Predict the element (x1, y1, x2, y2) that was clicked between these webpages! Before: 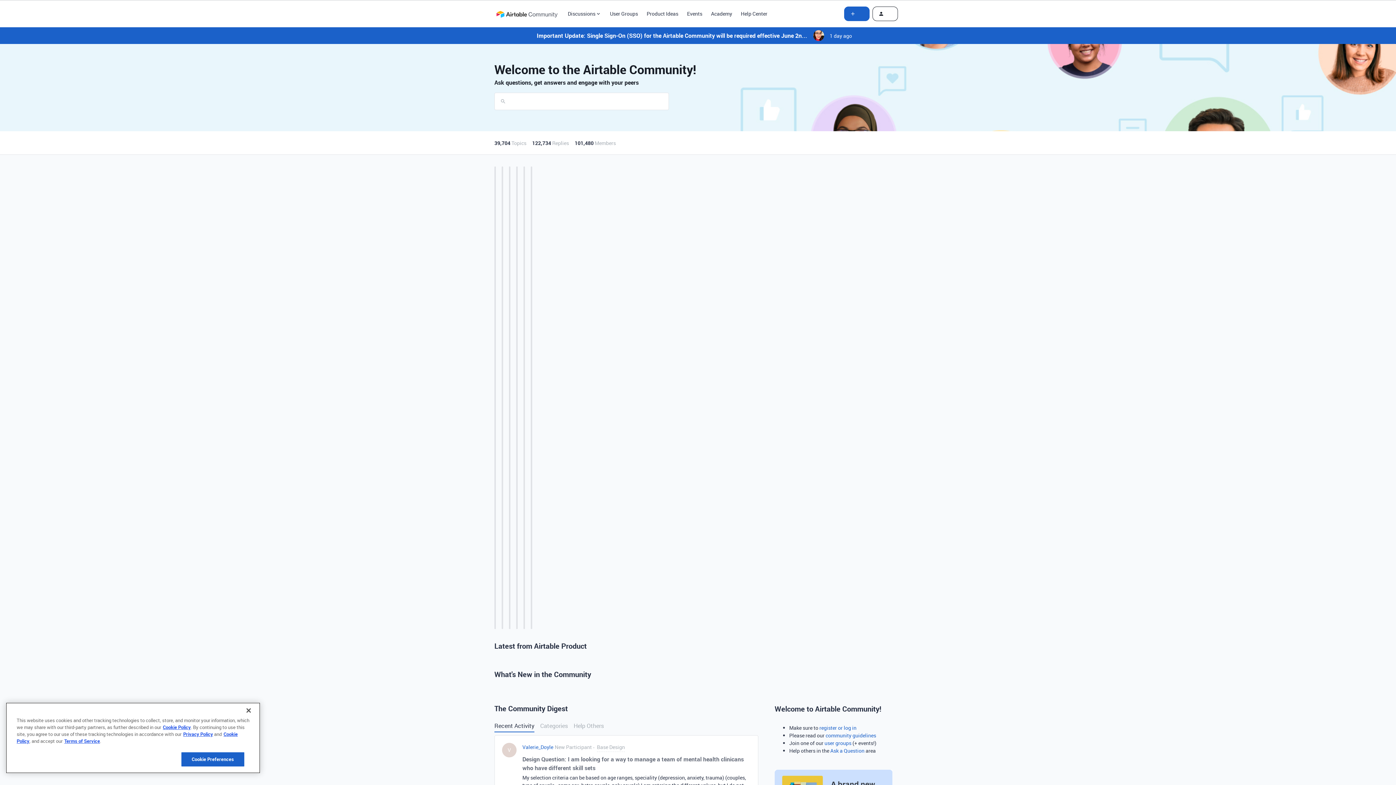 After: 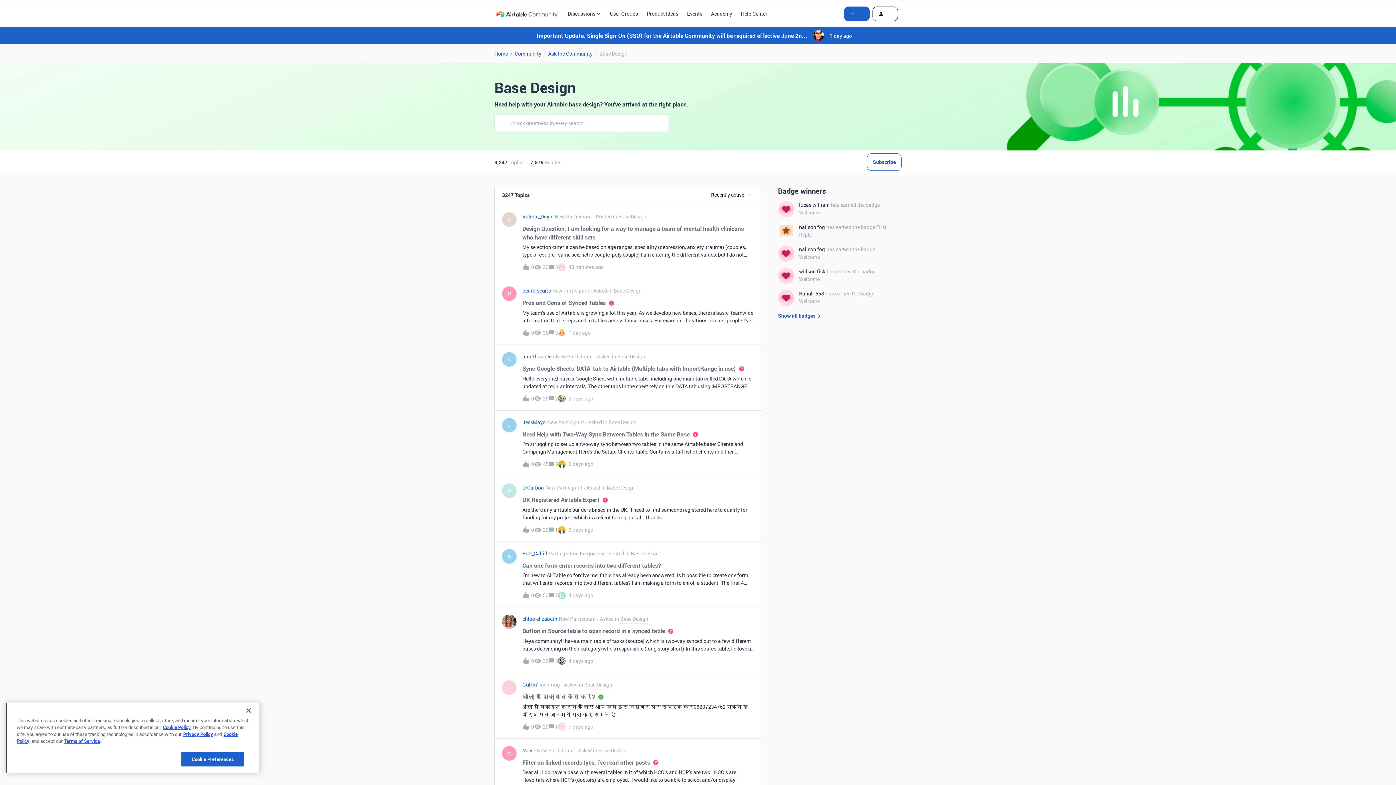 Action: label:  
Base Design bbox: (596, 743, 626, 752)